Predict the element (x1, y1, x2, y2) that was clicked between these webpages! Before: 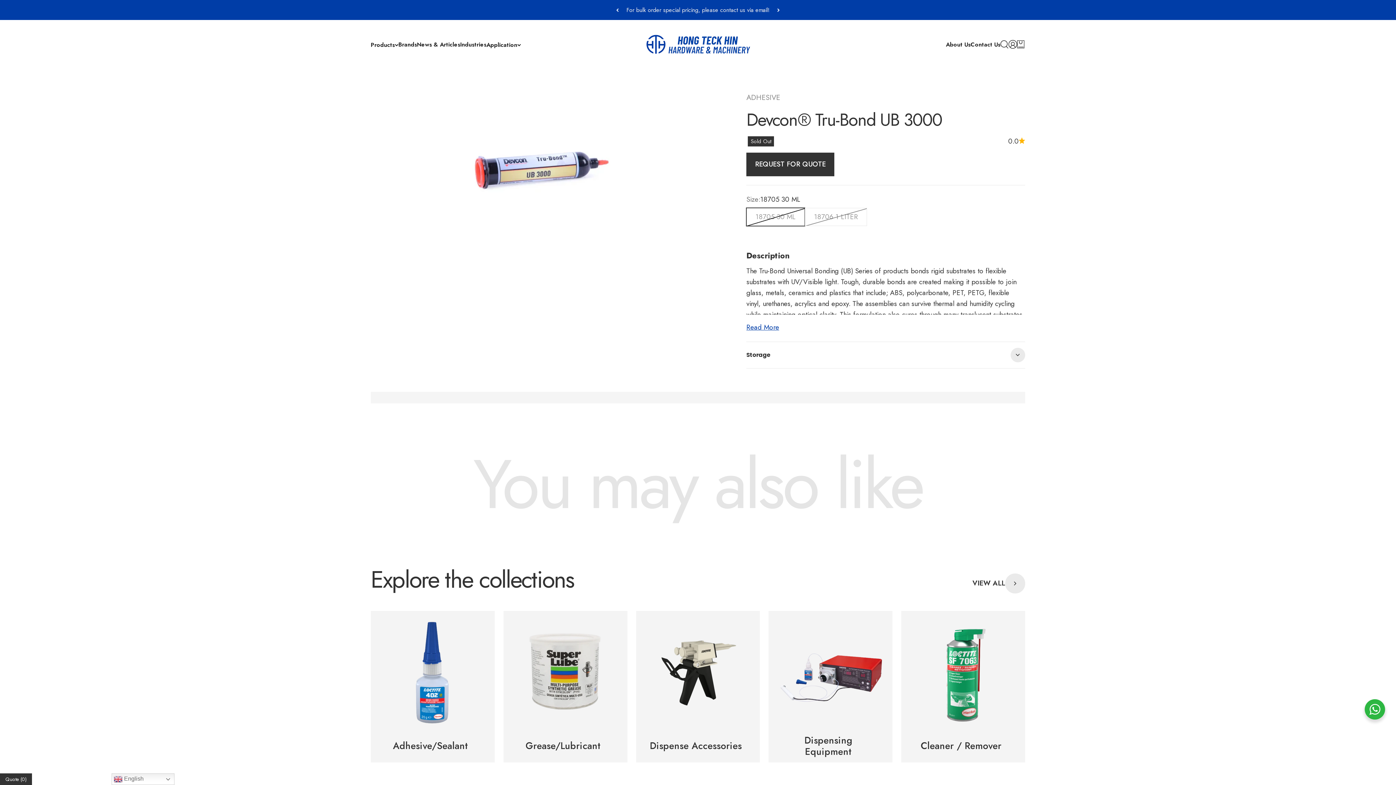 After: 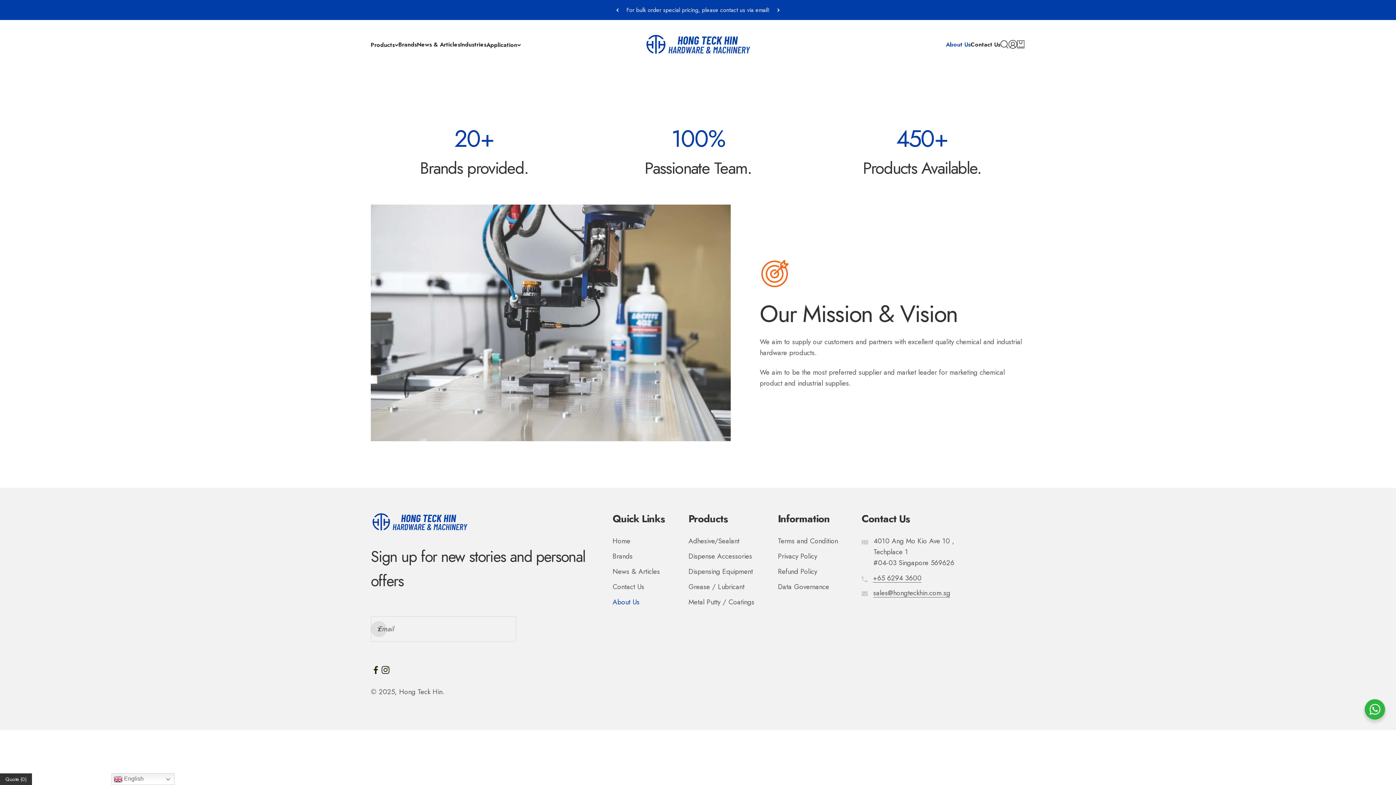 Action: bbox: (946, 40, 970, 48) label: About Us